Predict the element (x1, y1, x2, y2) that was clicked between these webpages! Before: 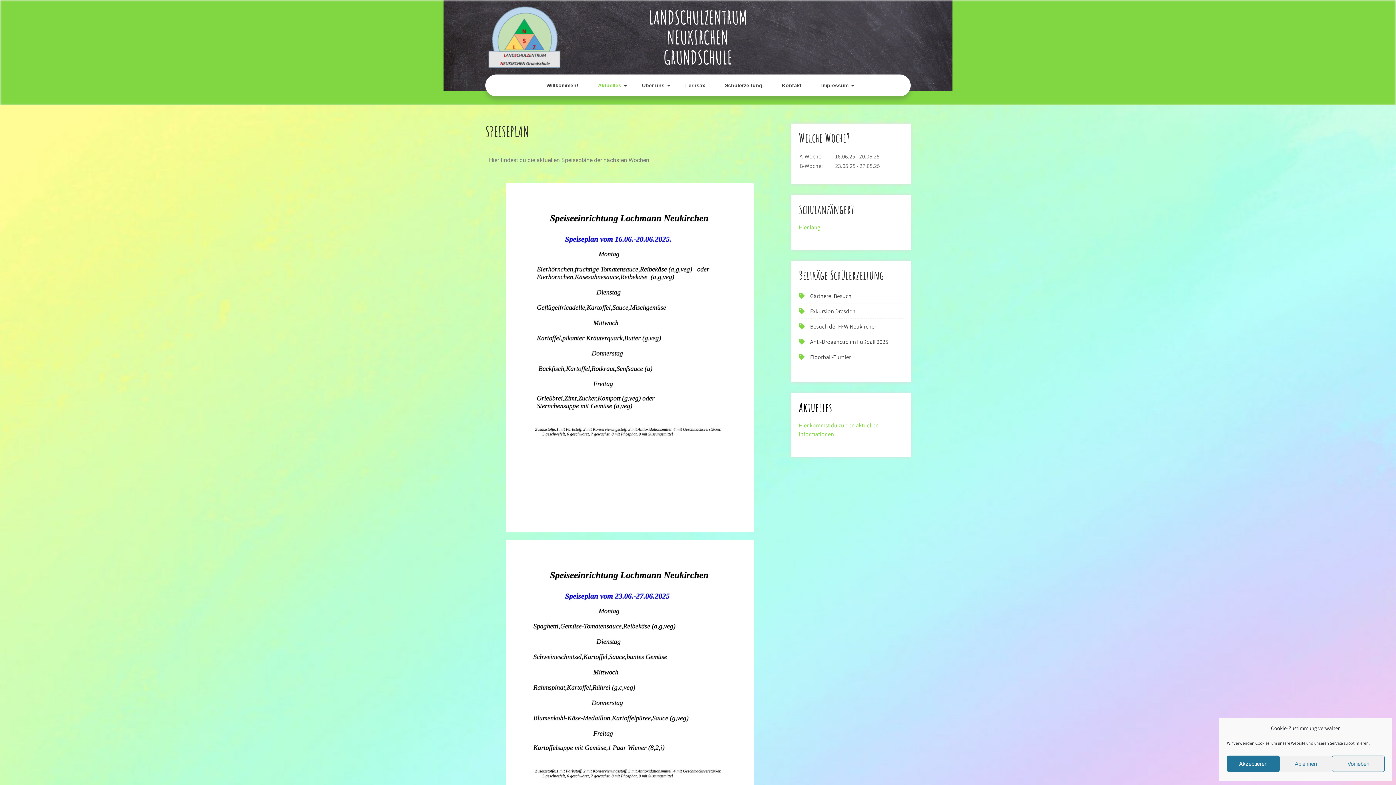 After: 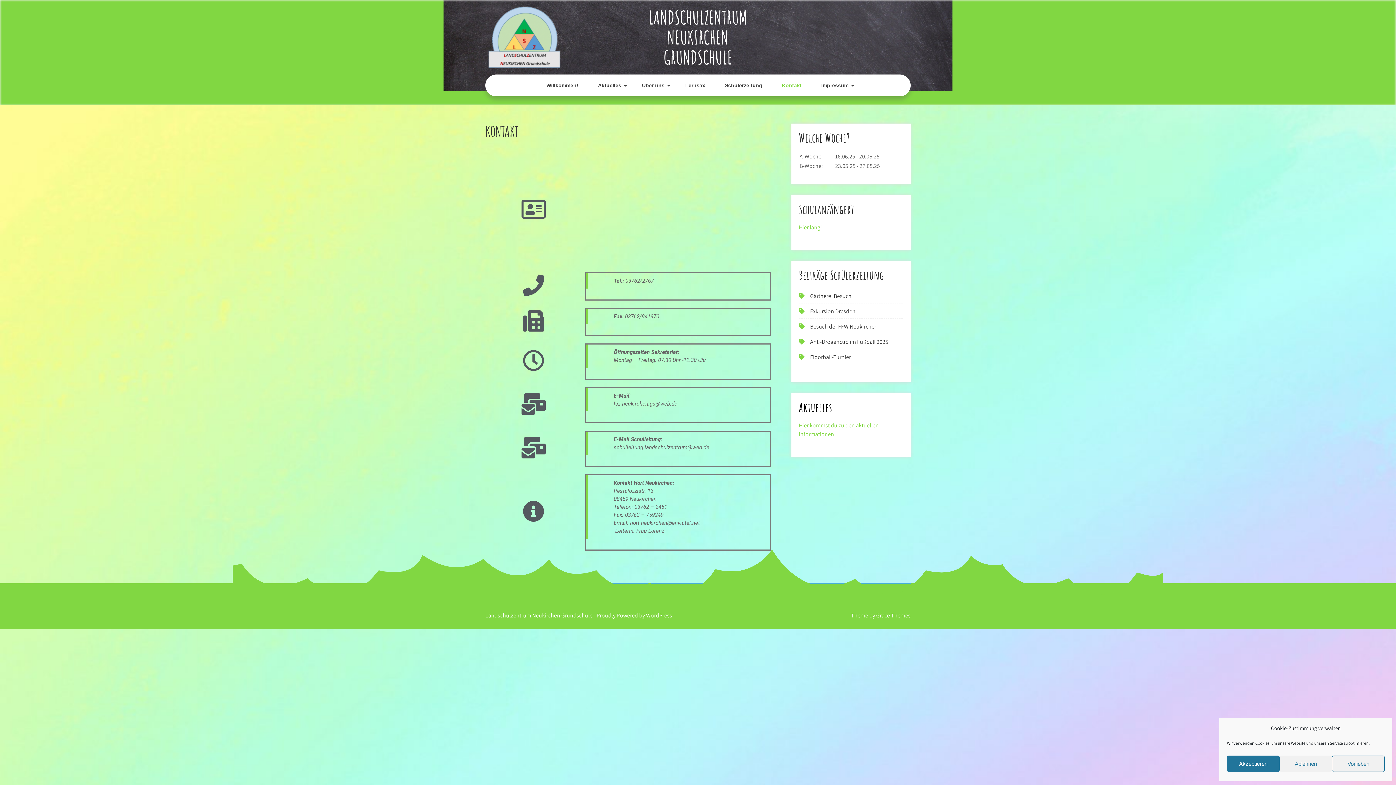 Action: bbox: (773, 74, 810, 96) label: Kontakt